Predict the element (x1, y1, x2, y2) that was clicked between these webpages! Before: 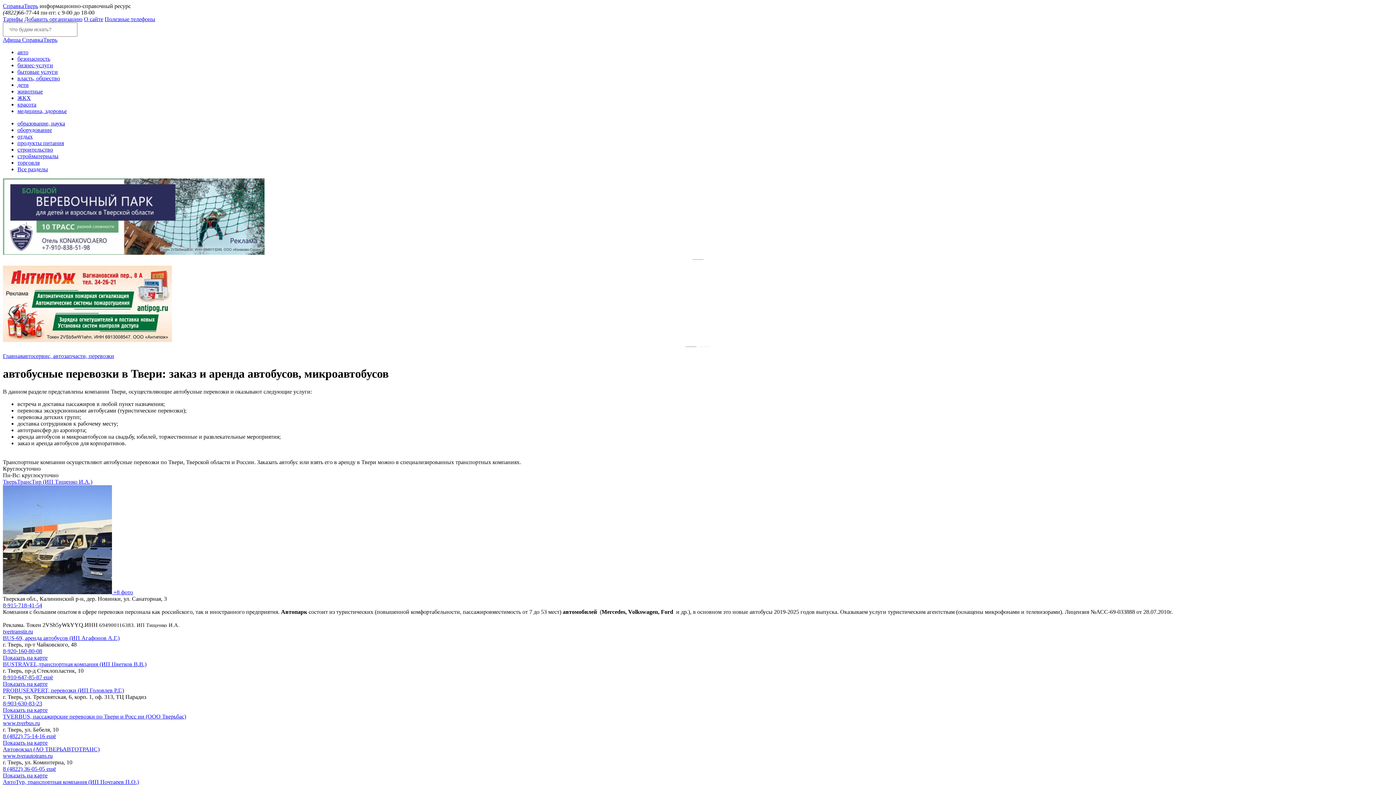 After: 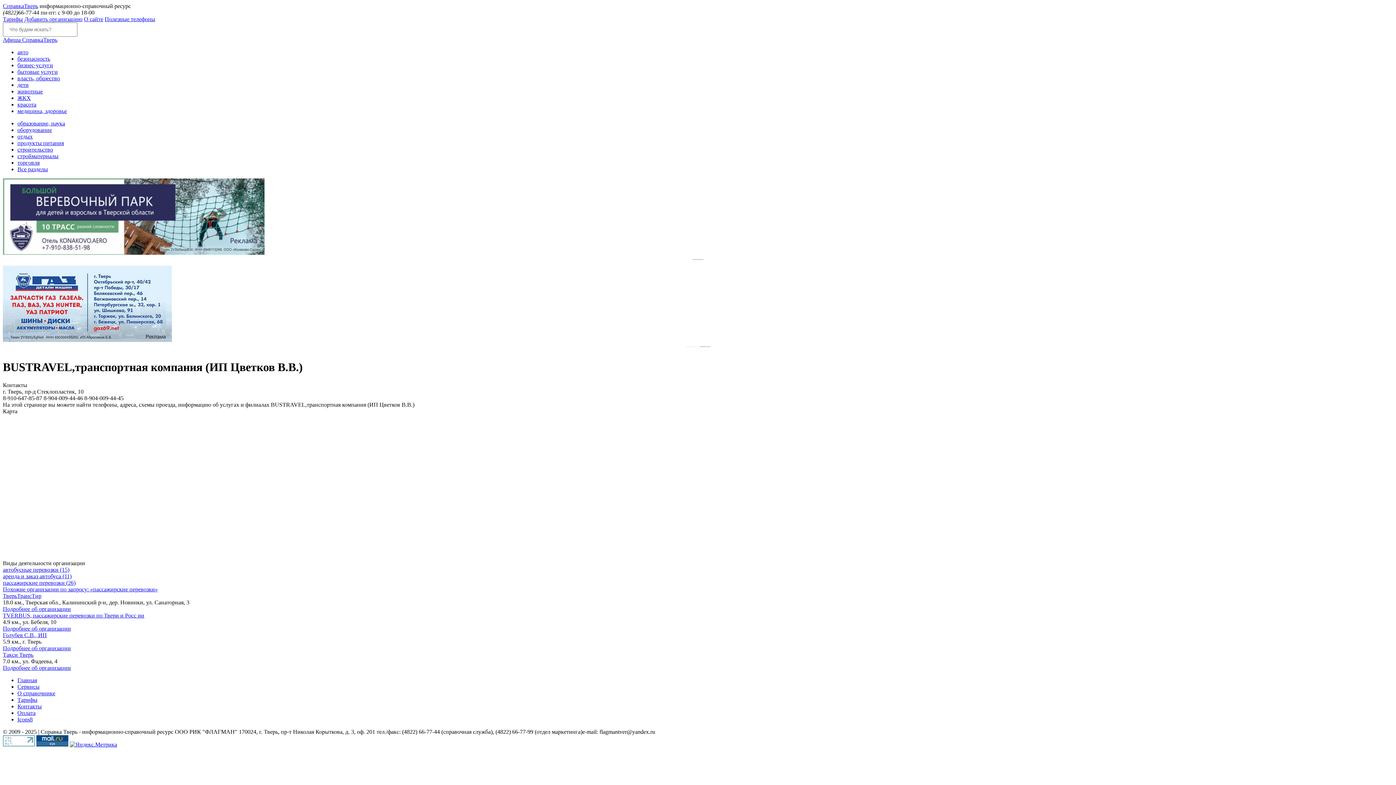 Action: bbox: (43, 674, 53, 680) label: ещё